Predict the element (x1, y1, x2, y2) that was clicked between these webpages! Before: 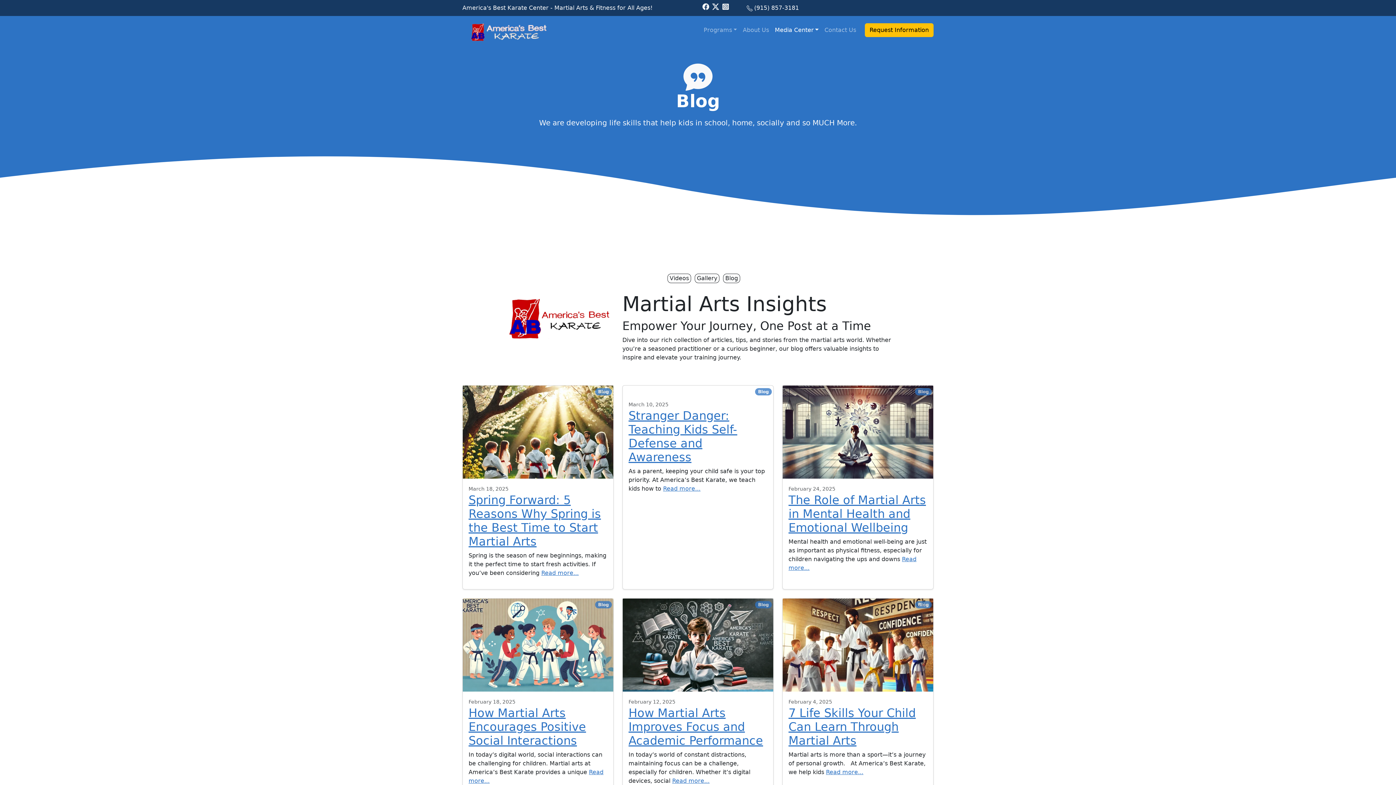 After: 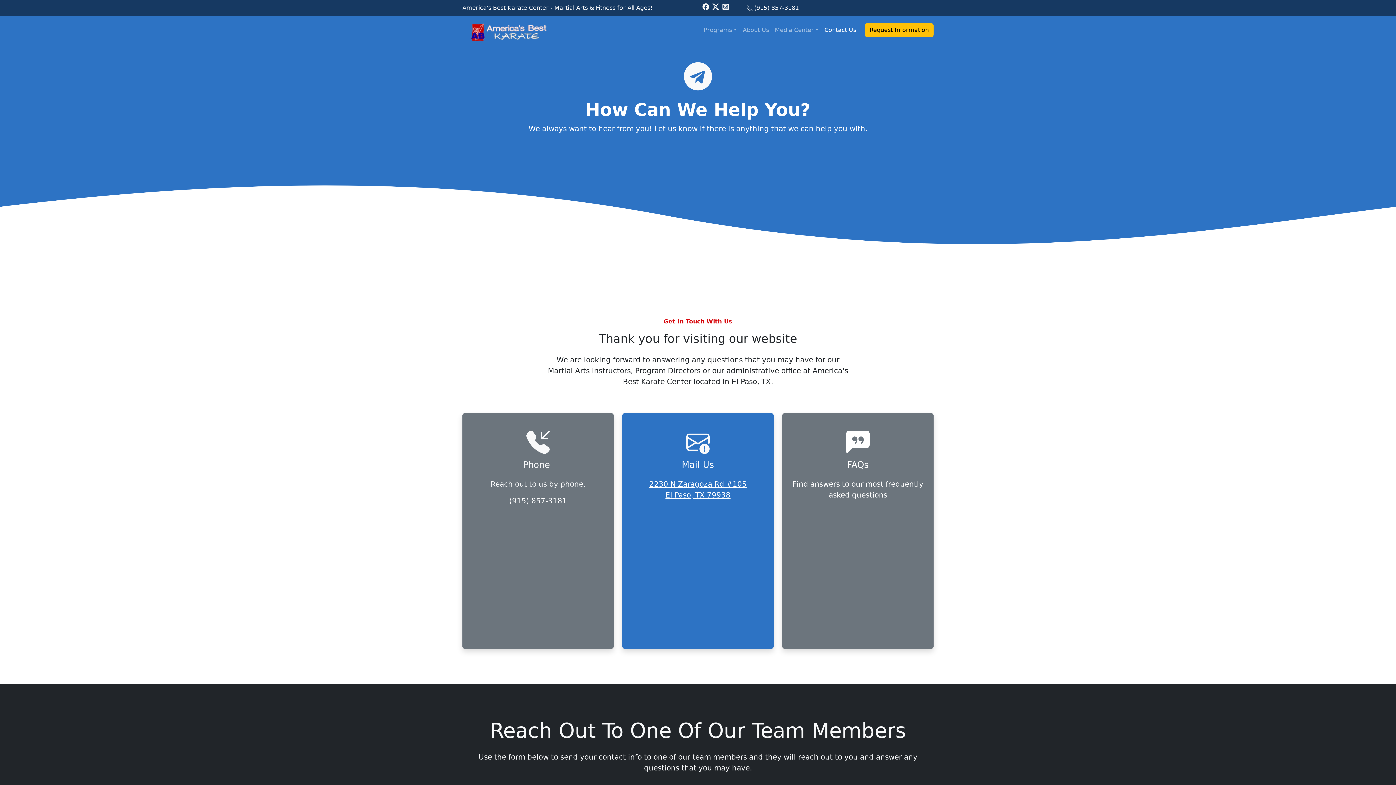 Action: bbox: (821, 22, 859, 37) label: Contact Us